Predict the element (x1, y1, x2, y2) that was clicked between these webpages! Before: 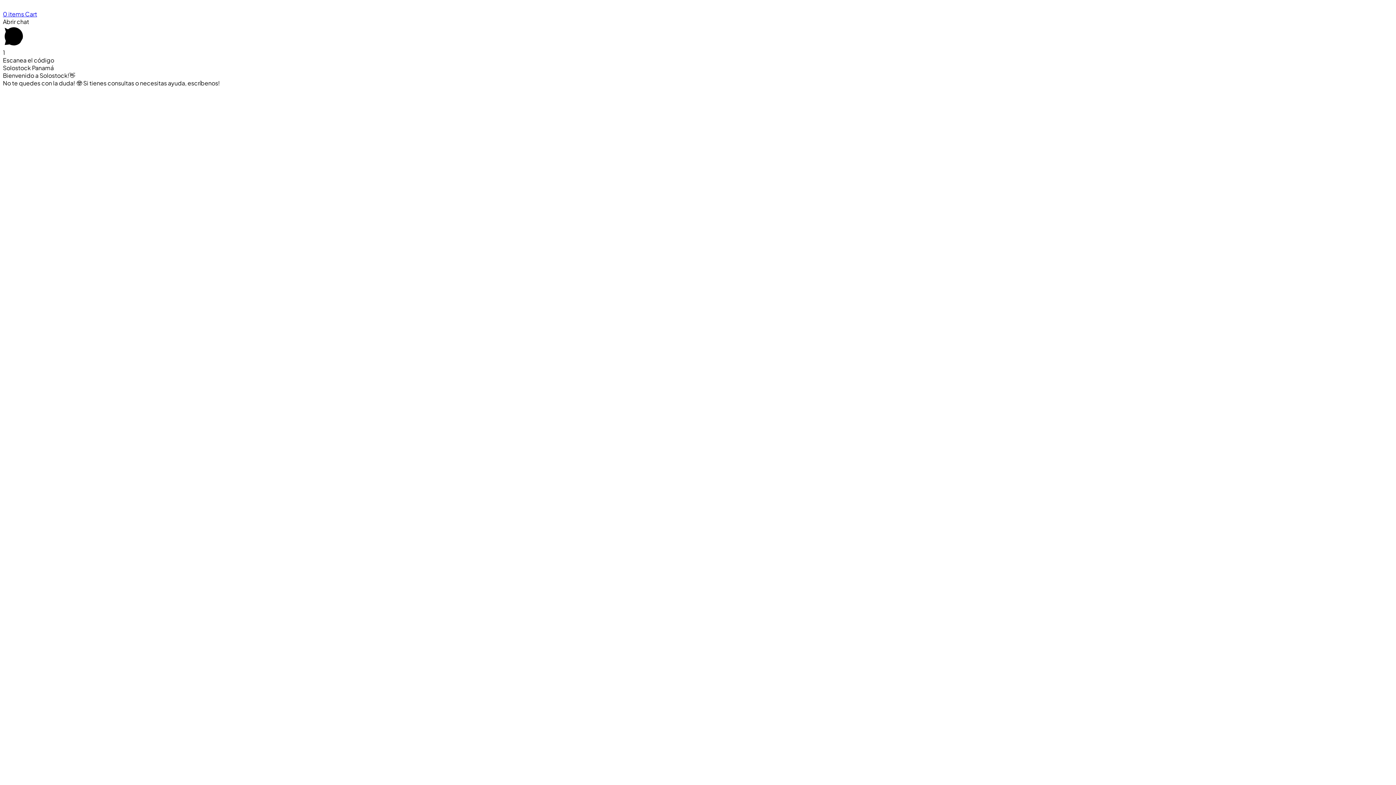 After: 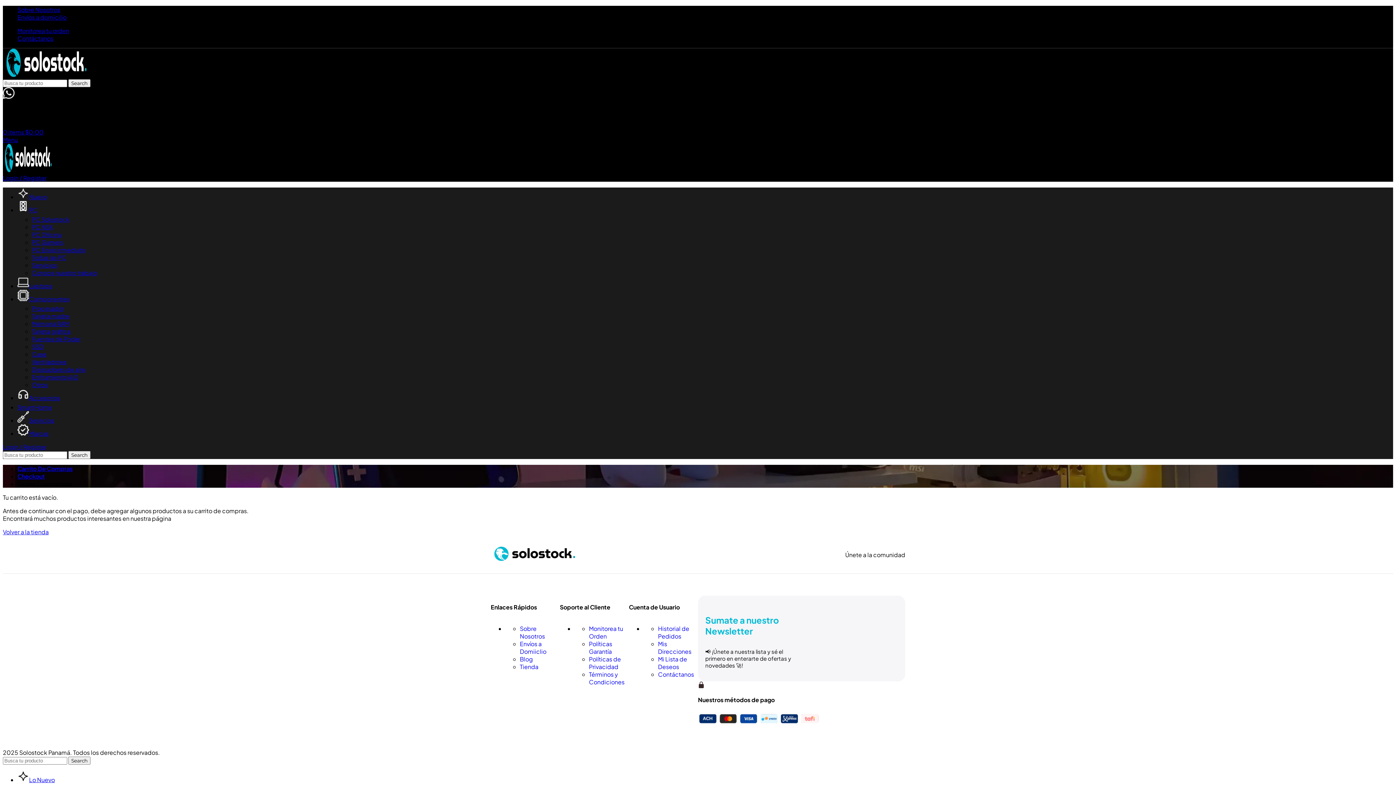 Action: bbox: (2, 10, 37, 17) label: 0 items Cart